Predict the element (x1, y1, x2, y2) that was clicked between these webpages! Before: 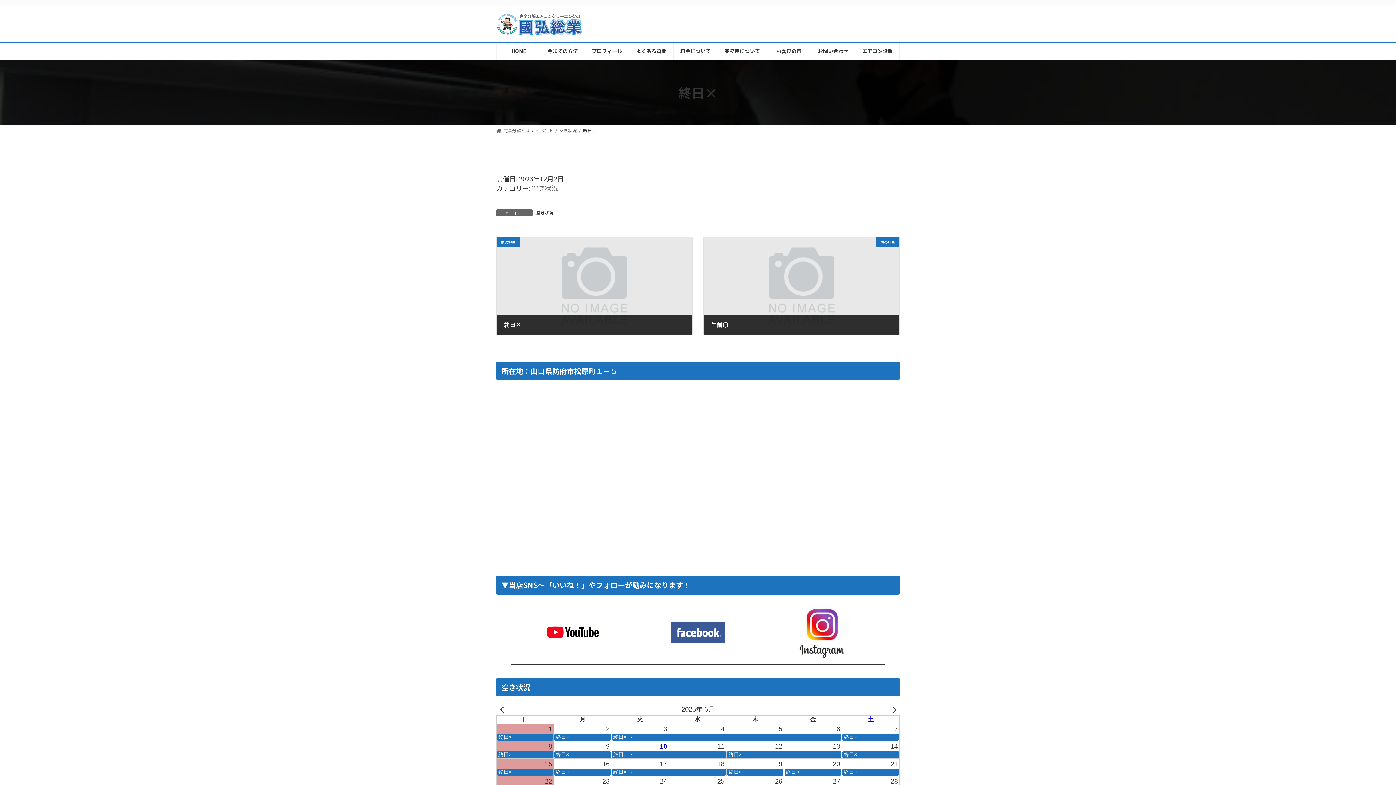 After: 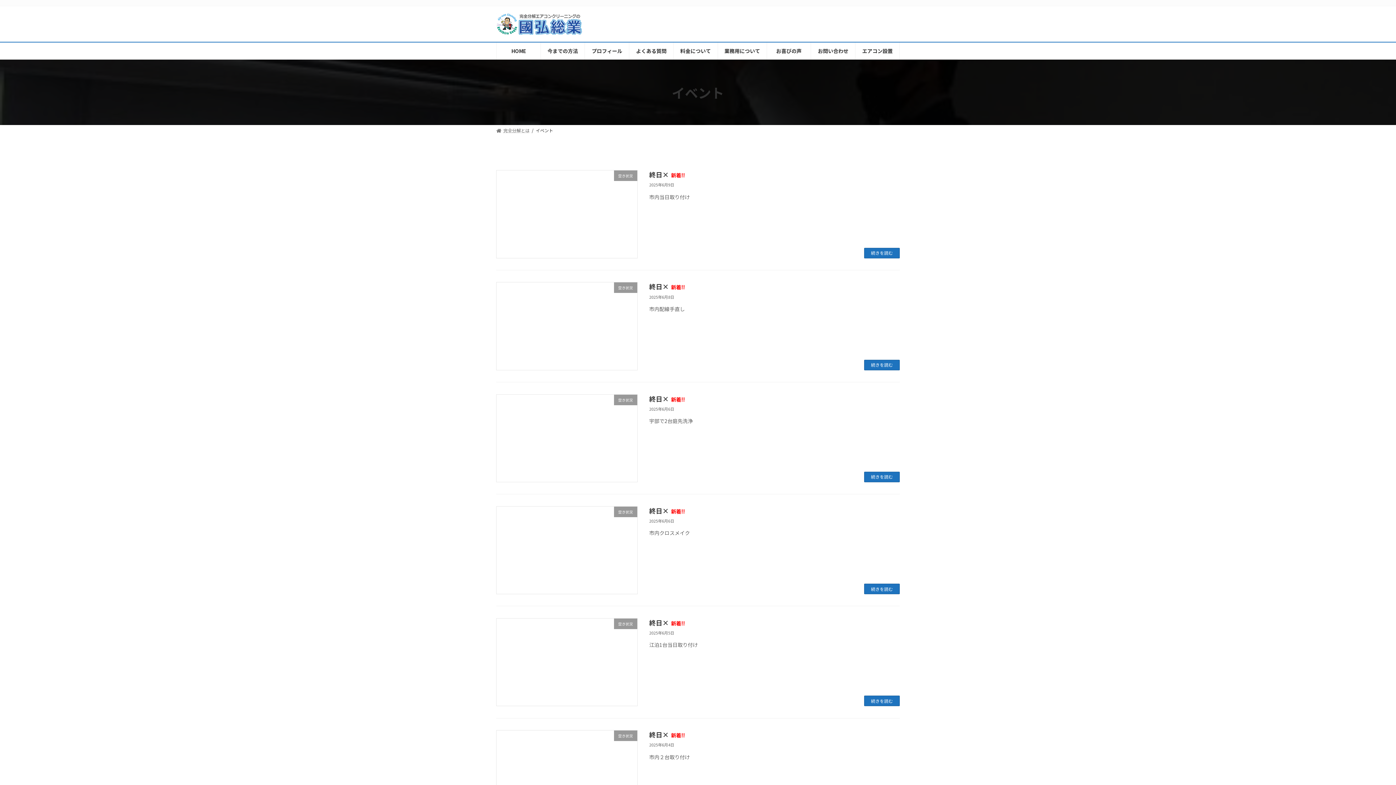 Action: bbox: (535, 127, 553, 133) label: イベント